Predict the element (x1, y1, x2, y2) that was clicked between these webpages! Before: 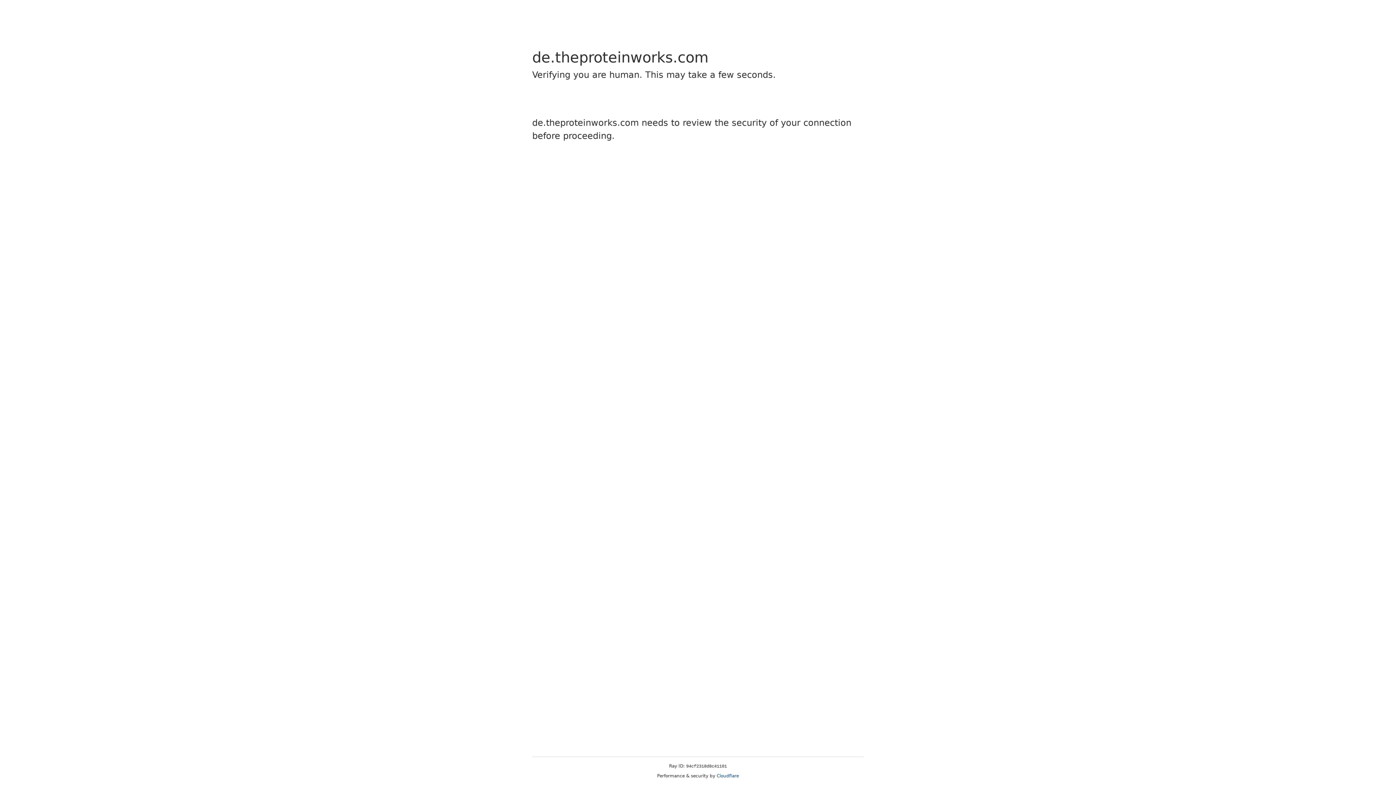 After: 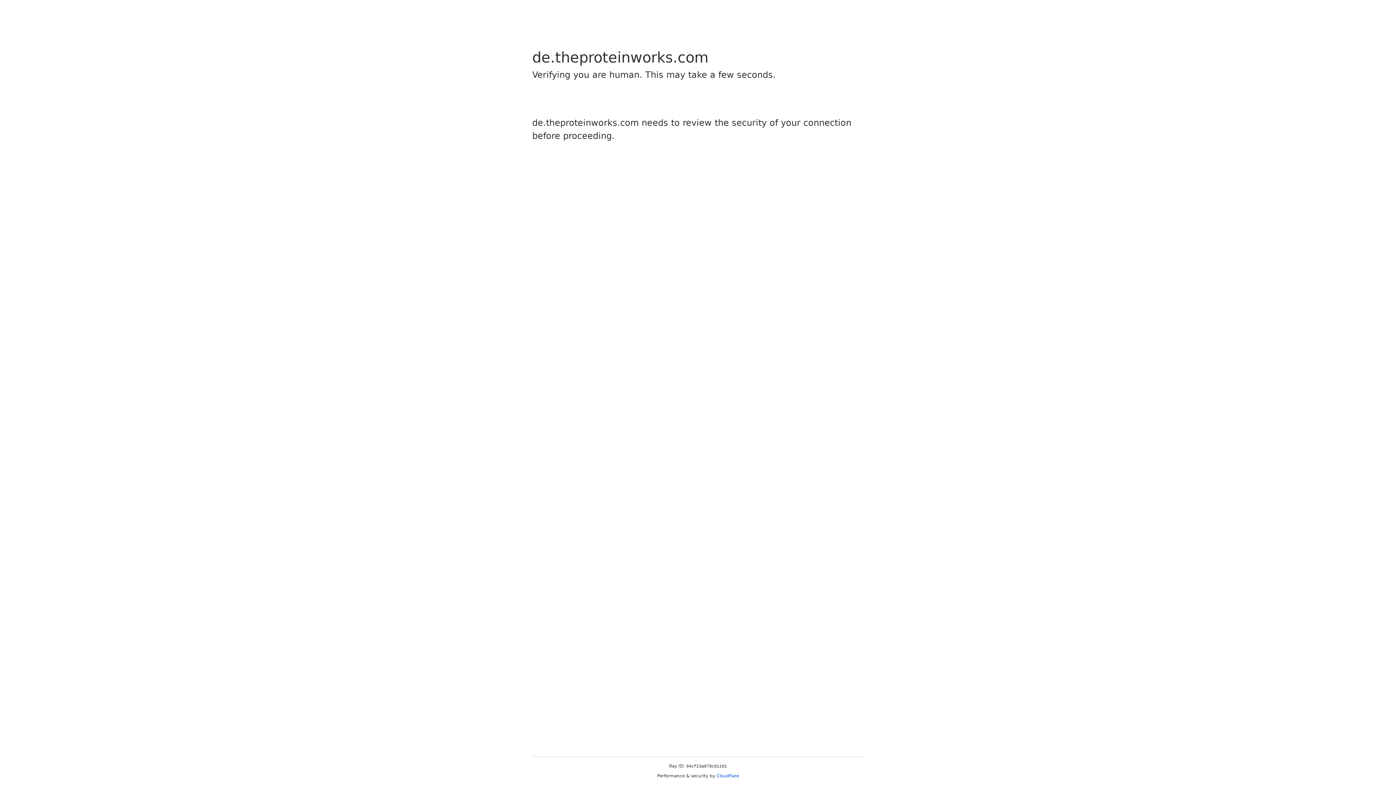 Action: label: Cloudflare bbox: (716, 773, 739, 778)